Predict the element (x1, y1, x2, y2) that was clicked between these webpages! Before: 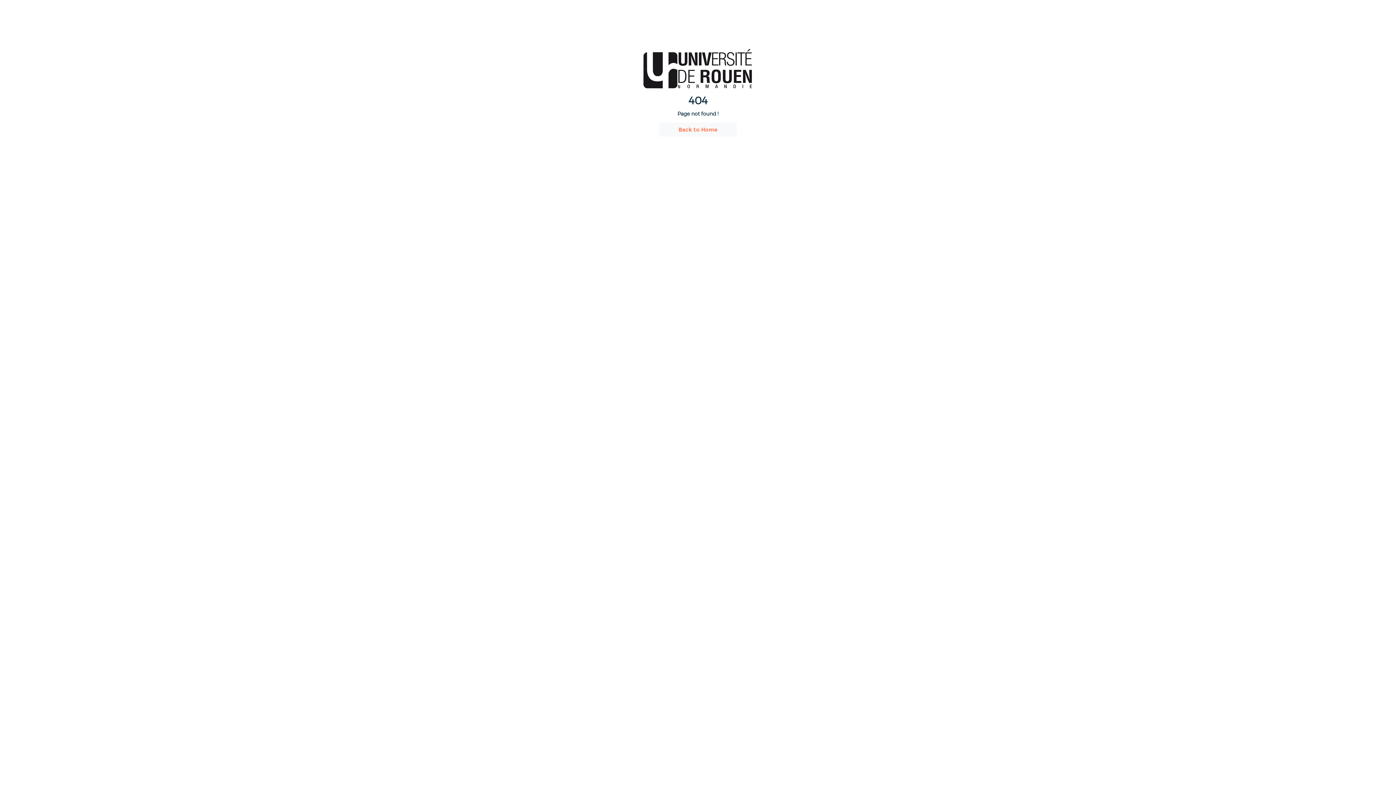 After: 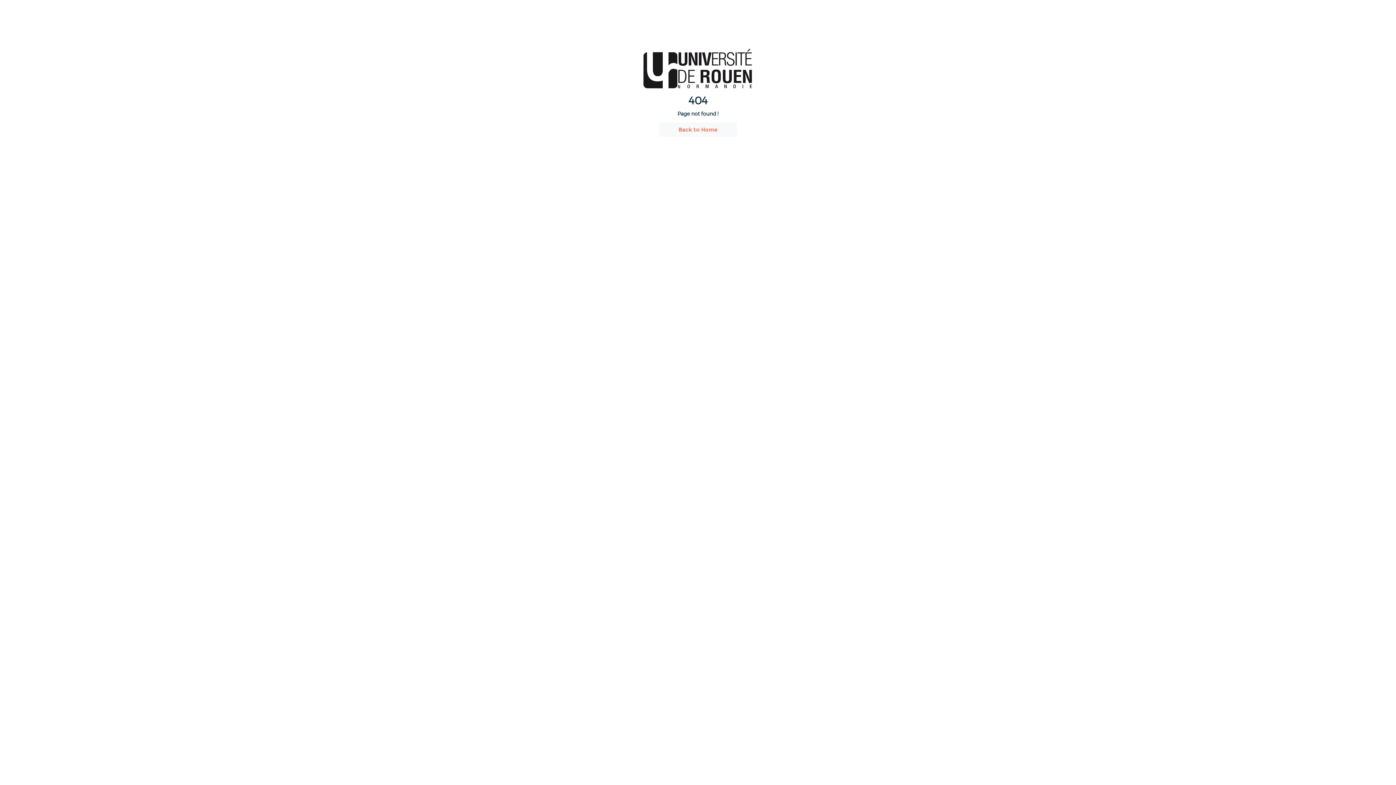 Action: bbox: (643, 86, 752, 93)